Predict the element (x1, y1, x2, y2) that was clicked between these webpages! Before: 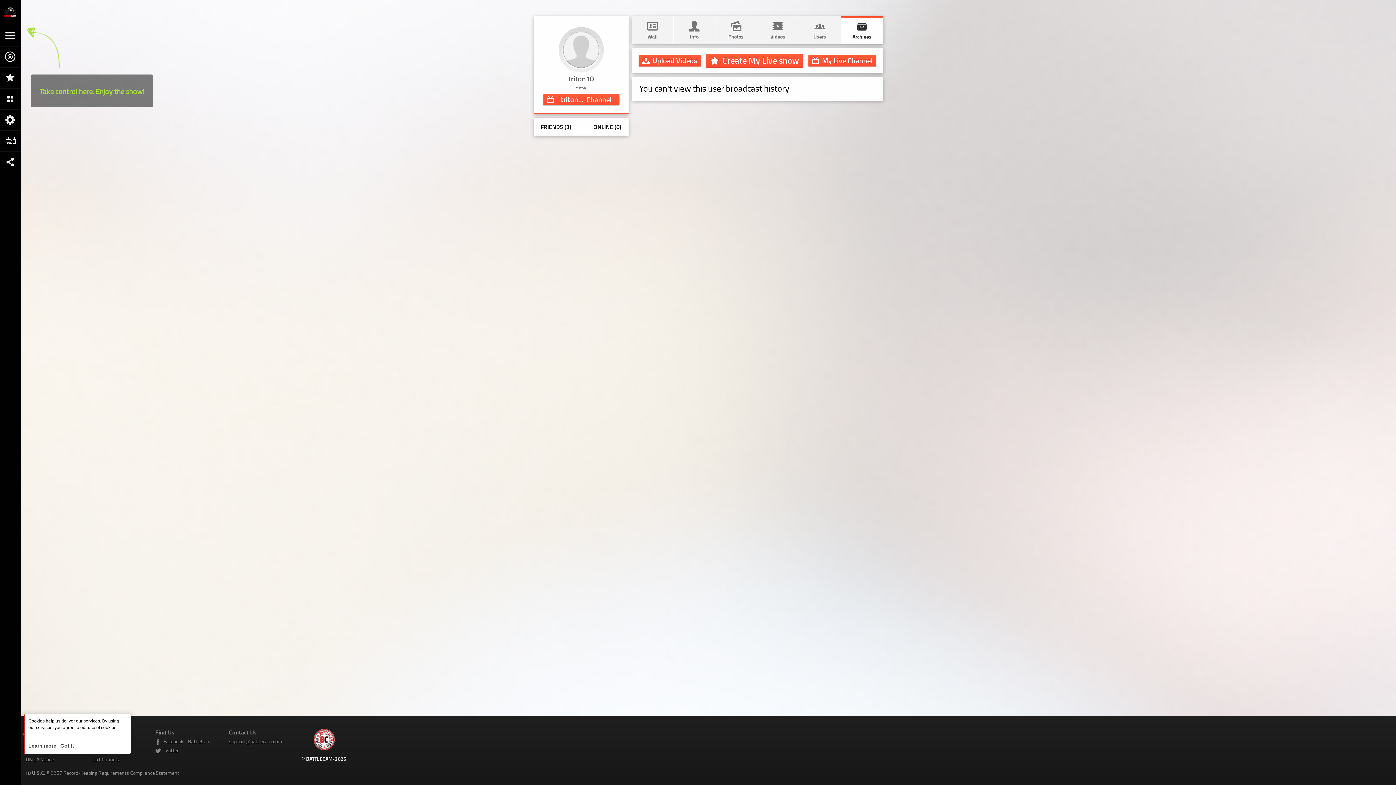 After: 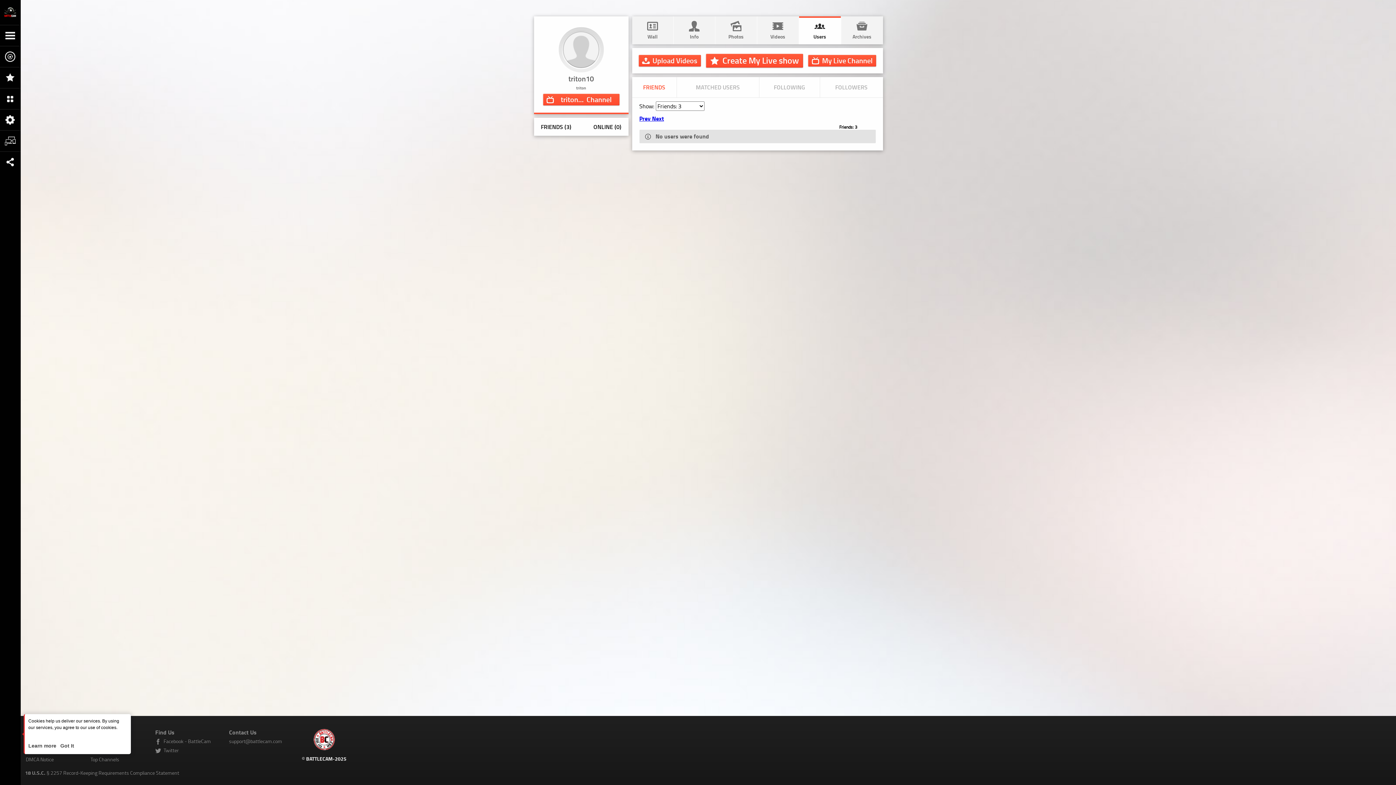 Action: bbox: (540, 122, 571, 130) label: FRIENDS (3)